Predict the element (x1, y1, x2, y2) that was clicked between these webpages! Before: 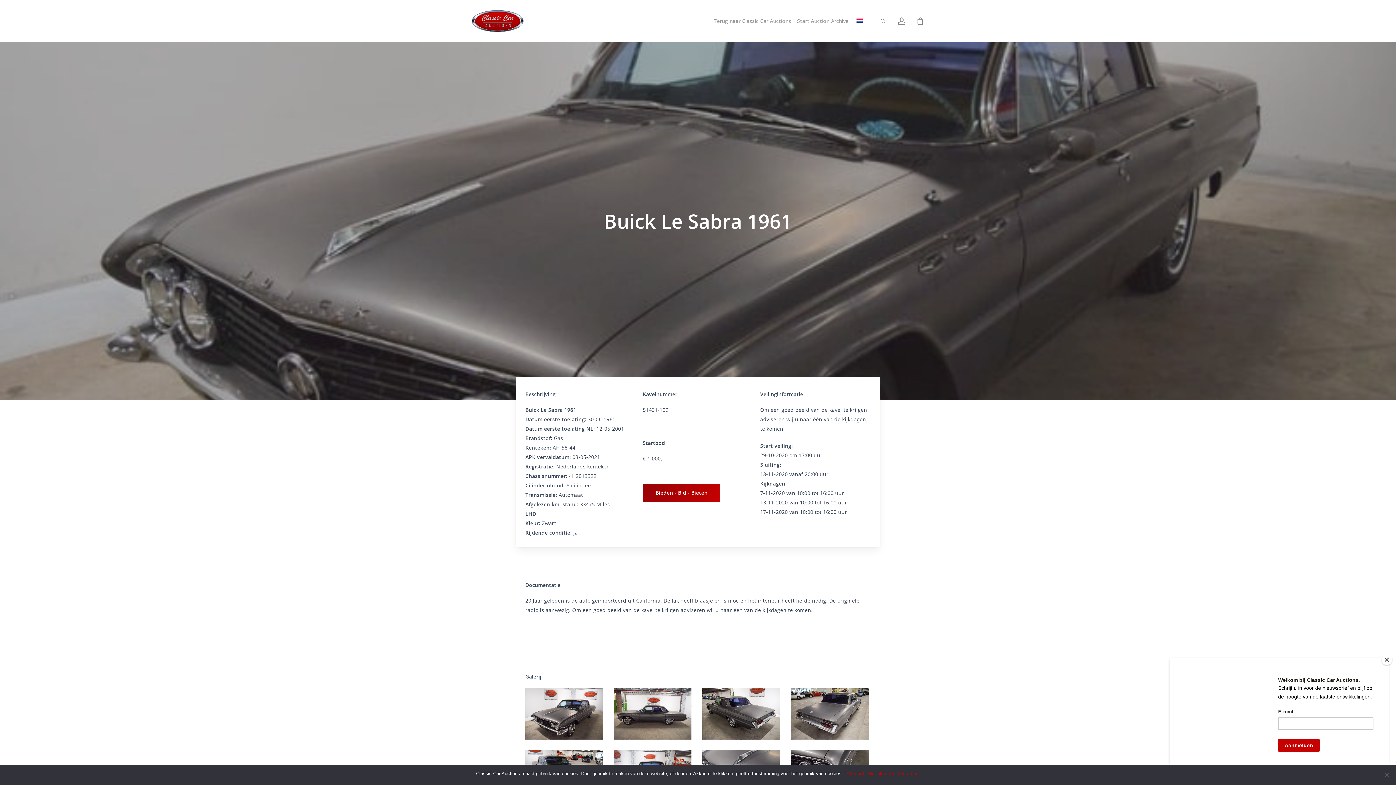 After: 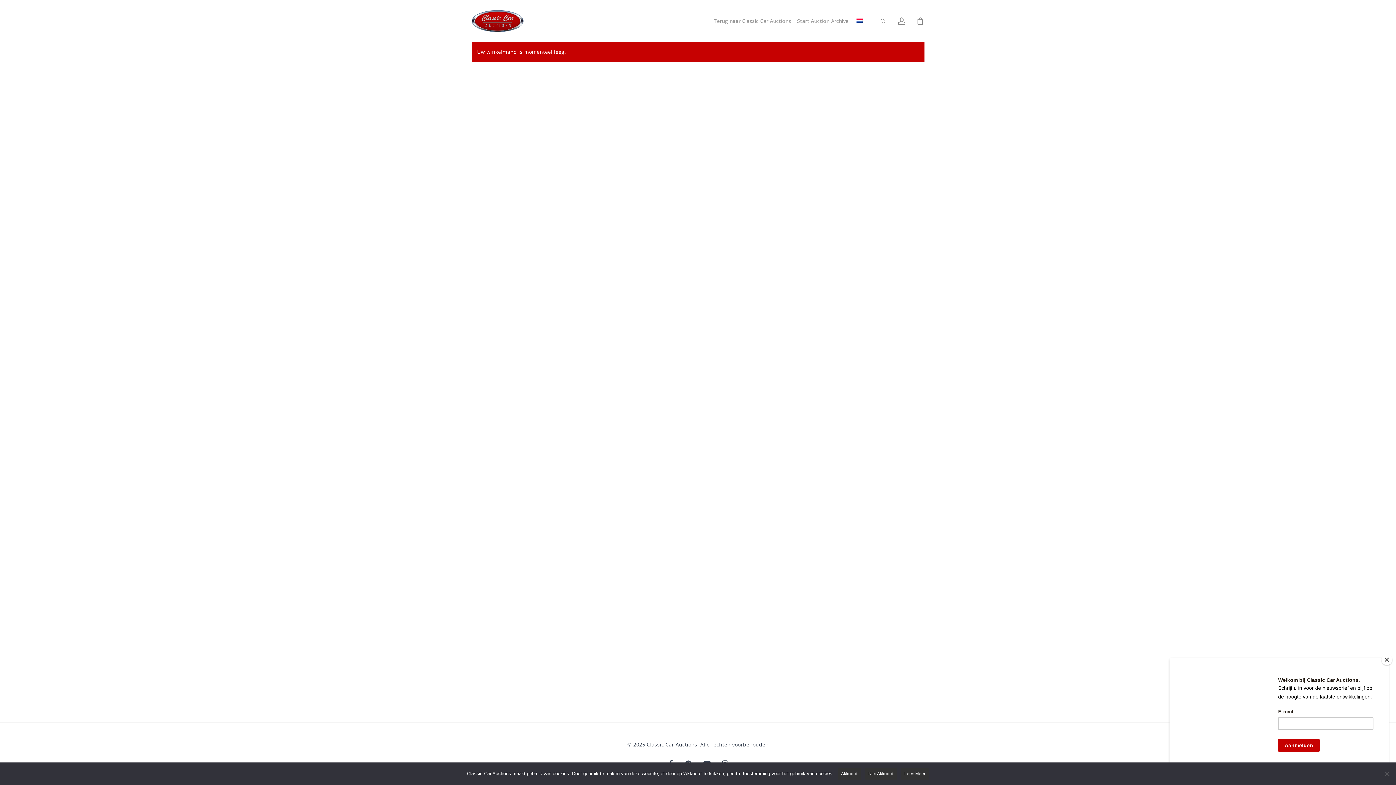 Action: label: Winkelwagen bbox: (916, 17, 924, 25)